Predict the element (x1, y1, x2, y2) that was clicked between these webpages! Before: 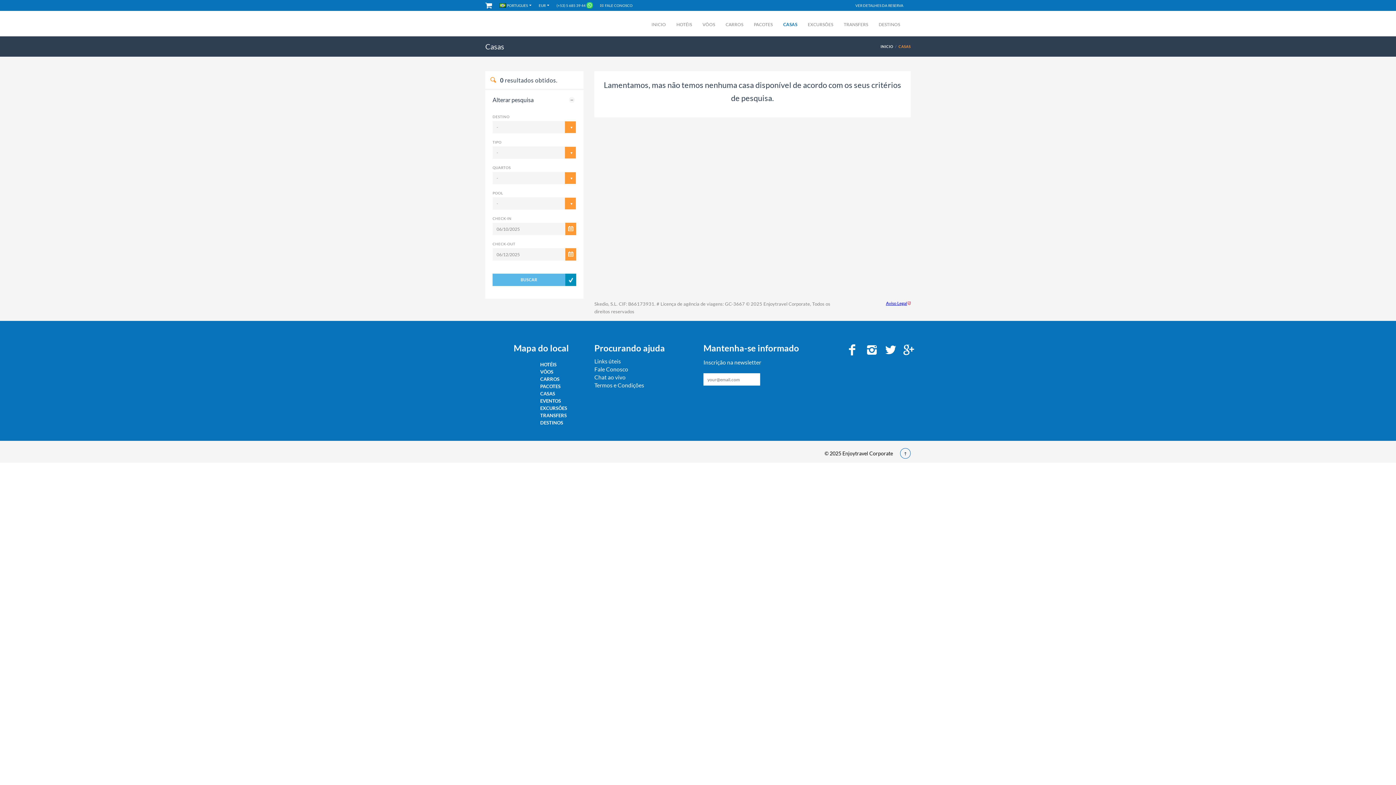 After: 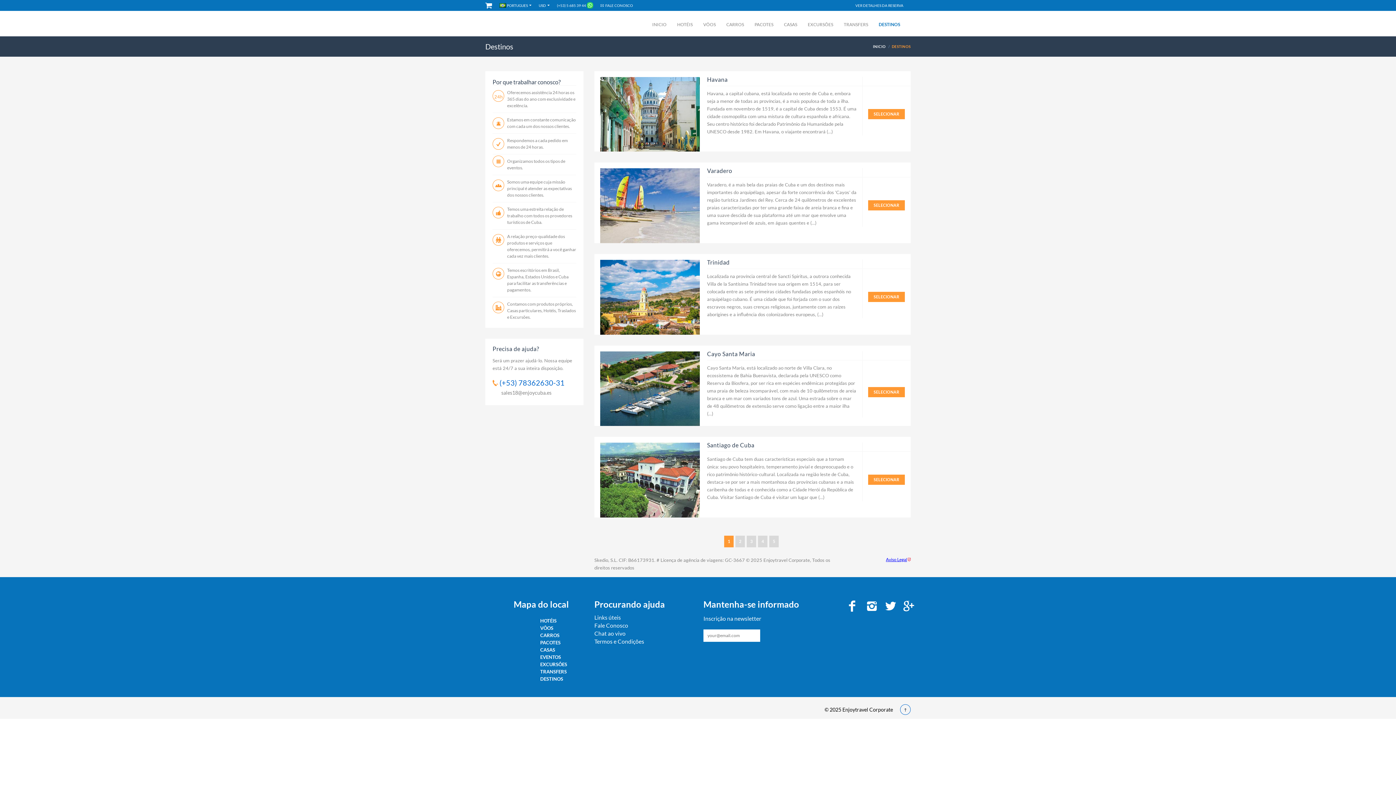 Action: bbox: (540, 420, 563, 425) label: DESTINOS